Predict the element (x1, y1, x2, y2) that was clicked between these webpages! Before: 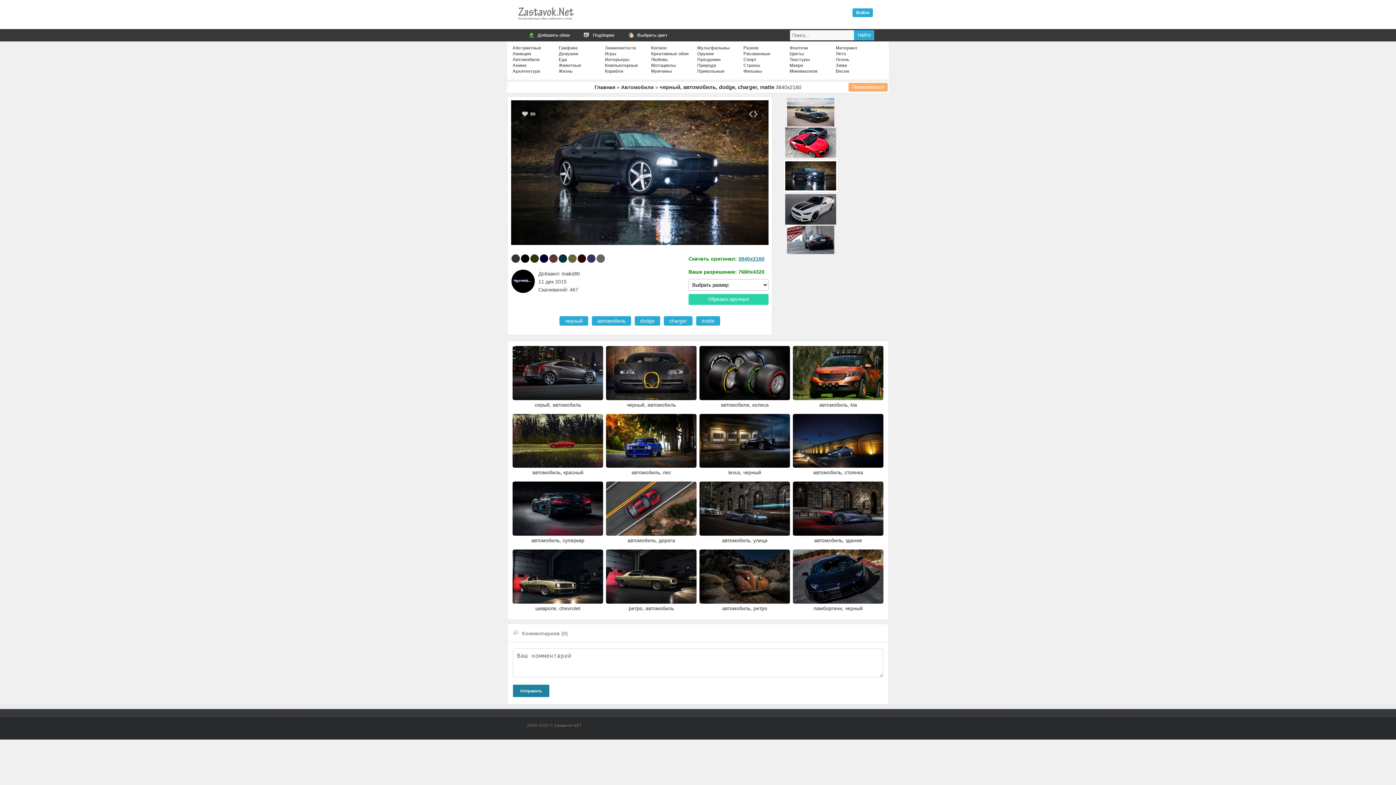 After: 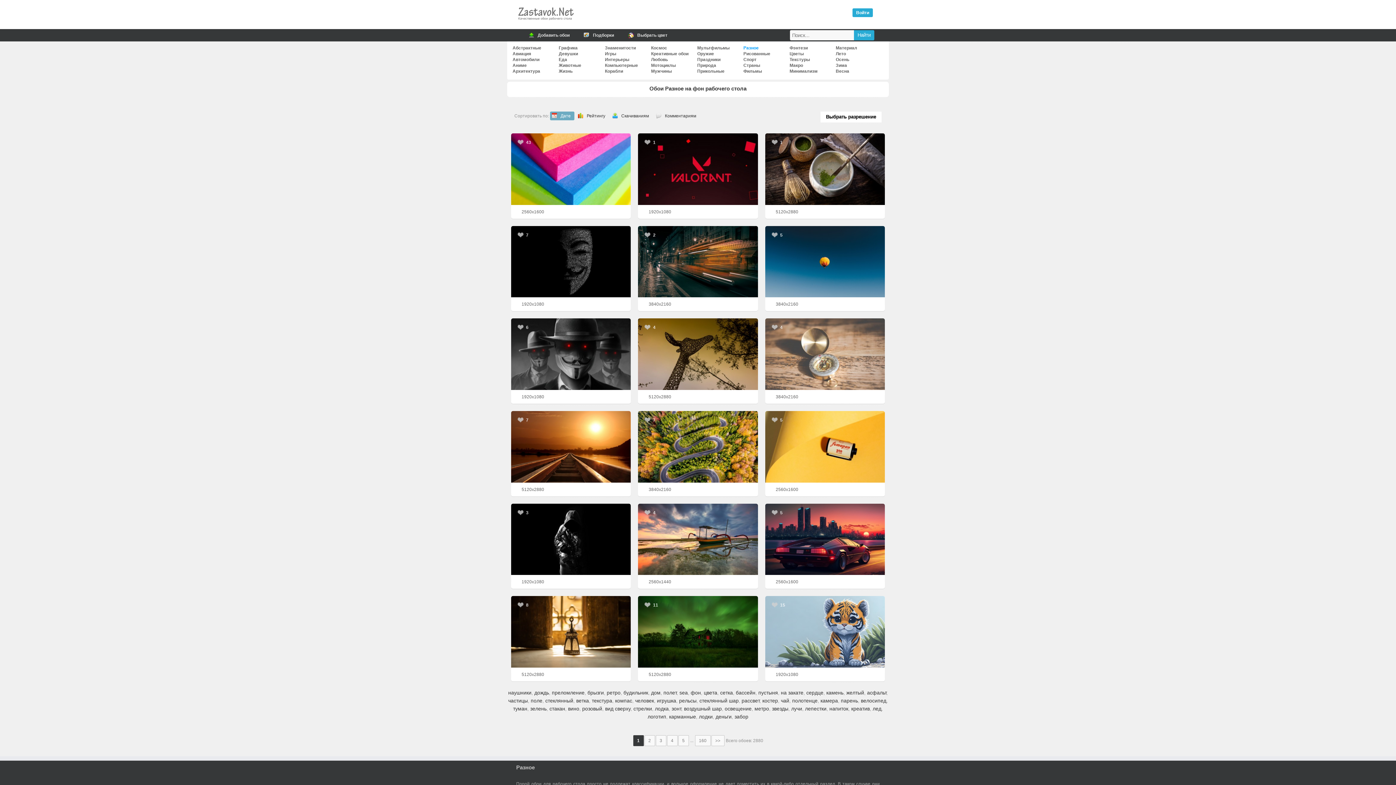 Action: label: Разное bbox: (743, 45, 758, 50)